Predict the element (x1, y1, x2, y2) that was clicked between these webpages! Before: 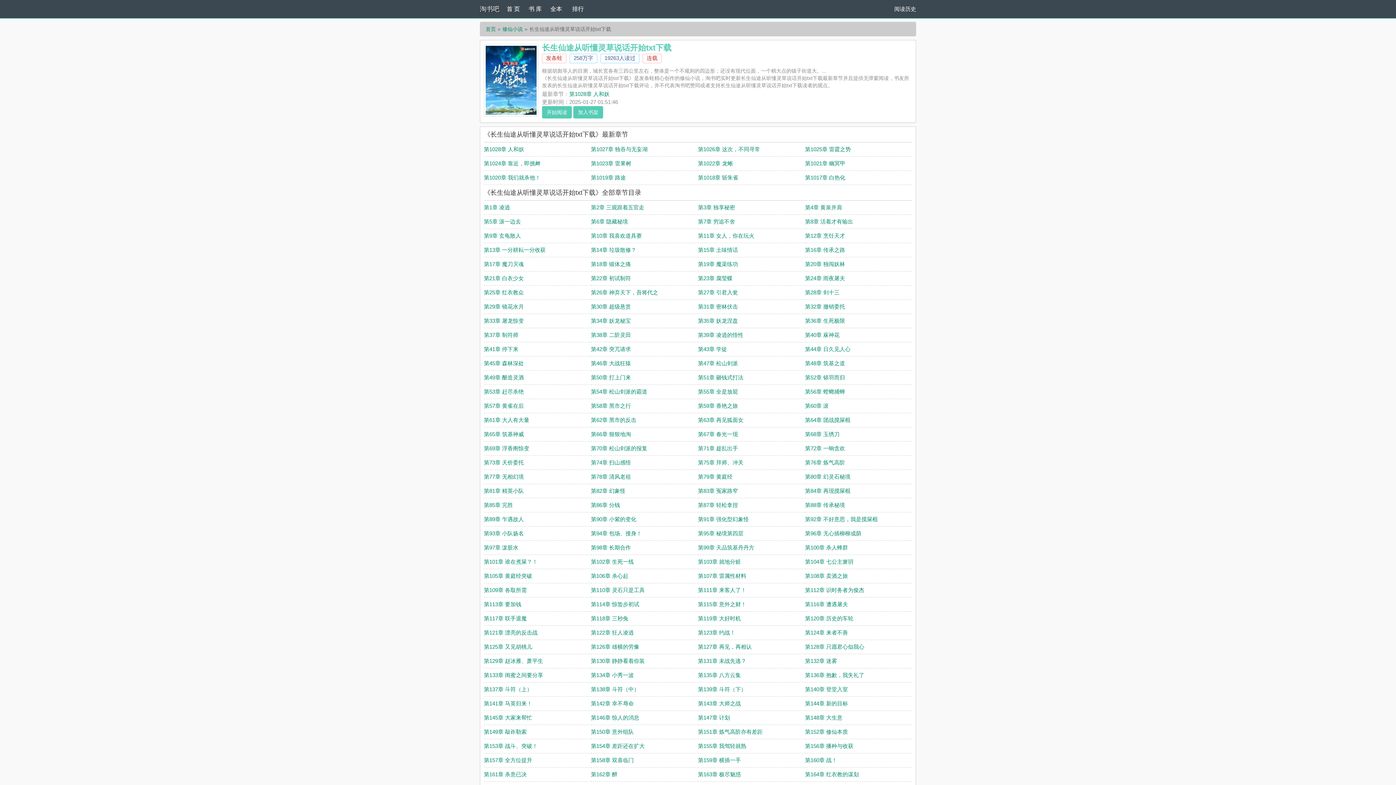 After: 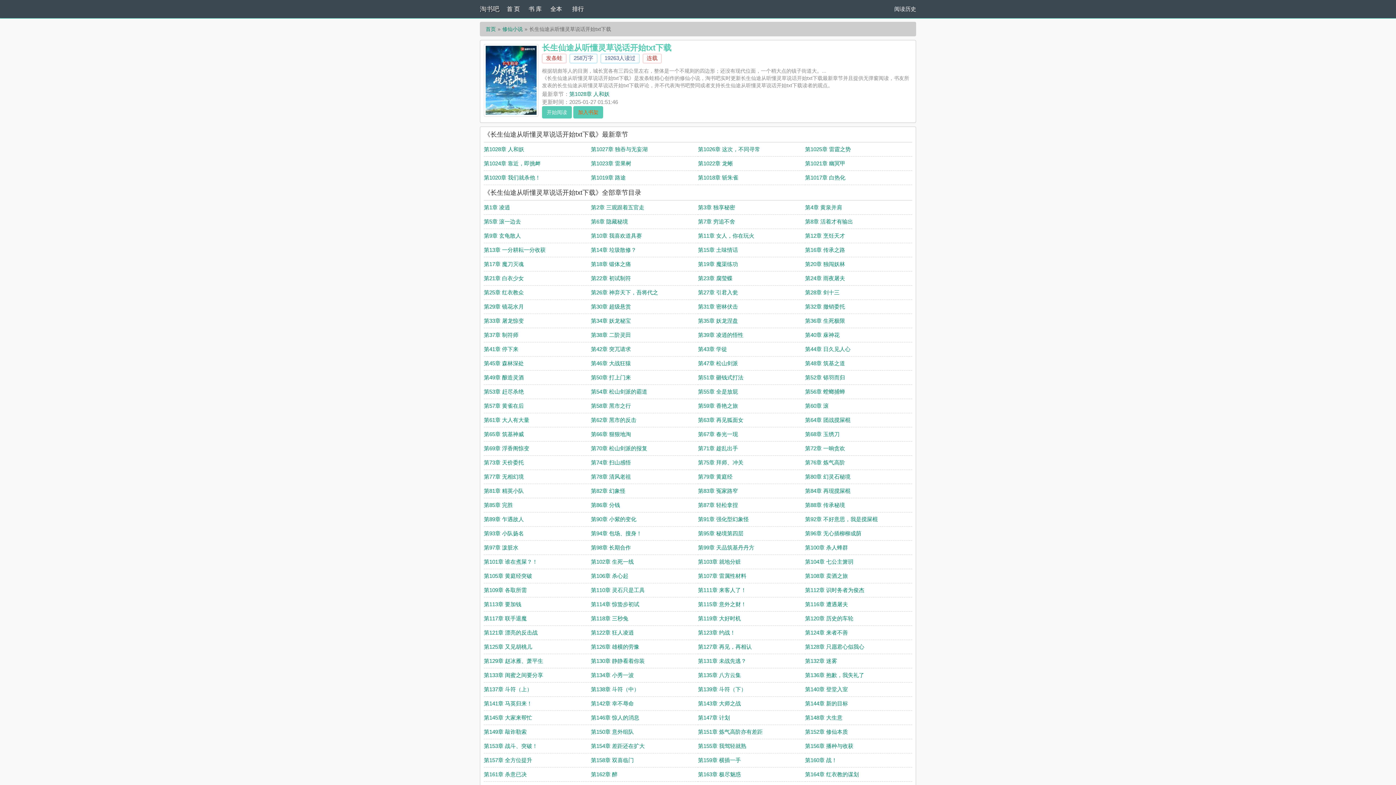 Action: label: 加入书架 bbox: (573, 106, 603, 118)